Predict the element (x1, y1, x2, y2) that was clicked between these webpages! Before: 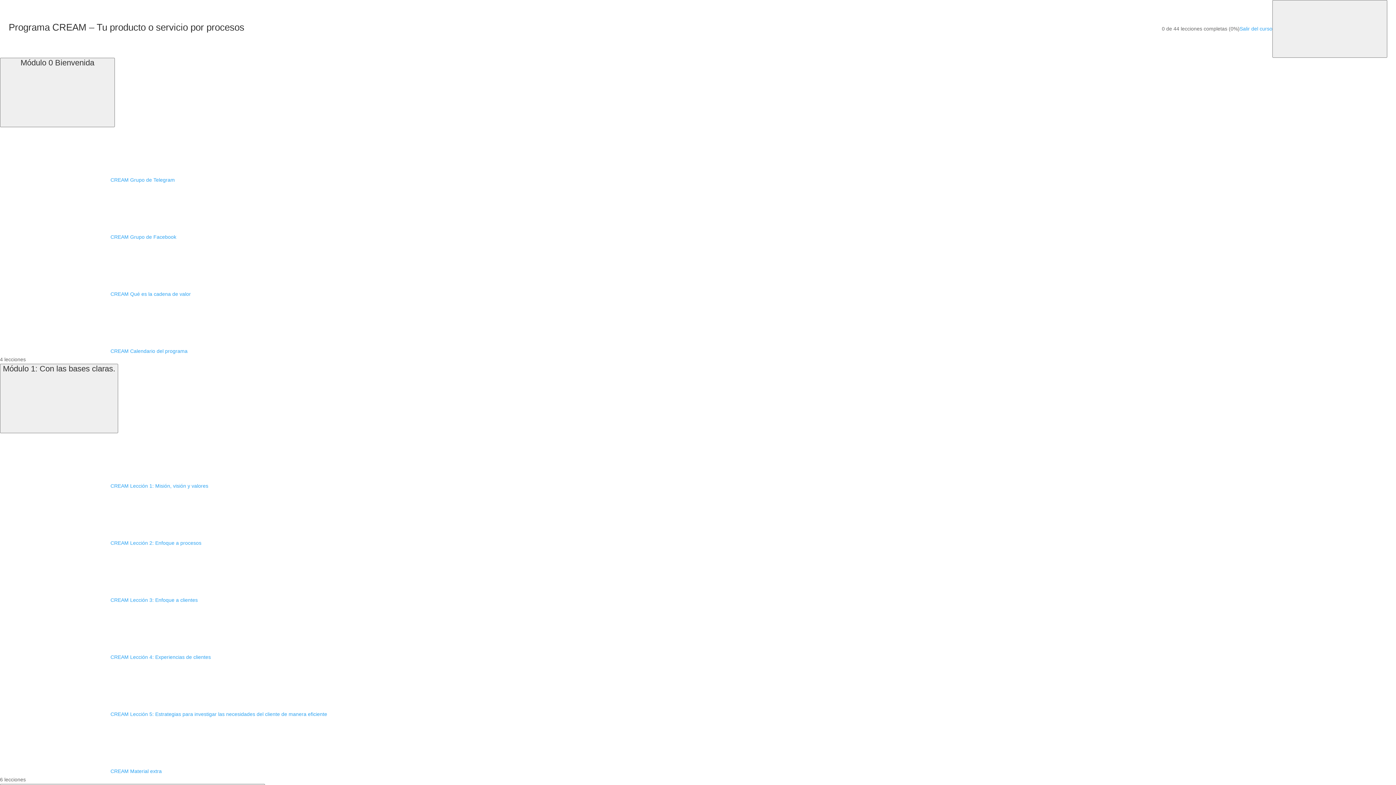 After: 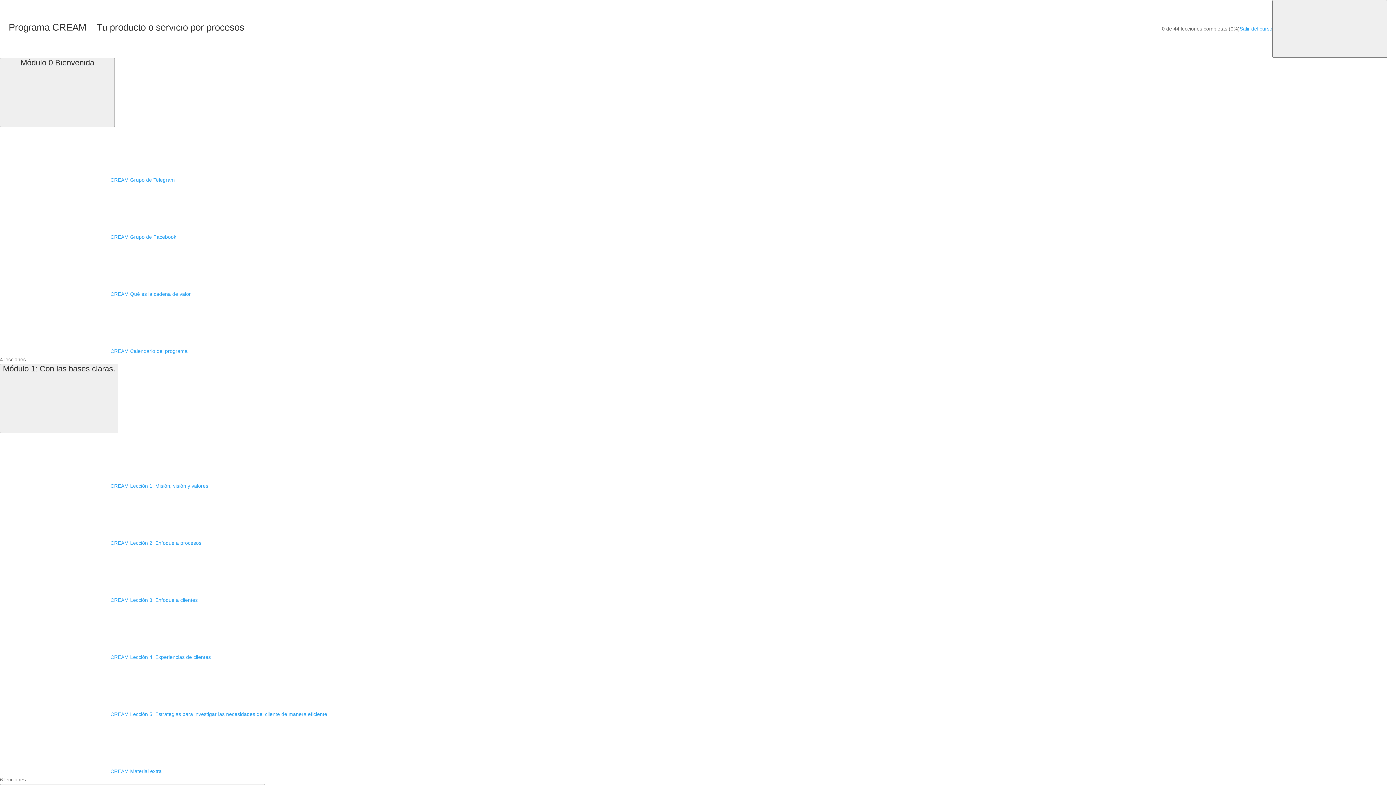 Action: bbox: (0, 768, 161, 774) label:  CREAM Material extra